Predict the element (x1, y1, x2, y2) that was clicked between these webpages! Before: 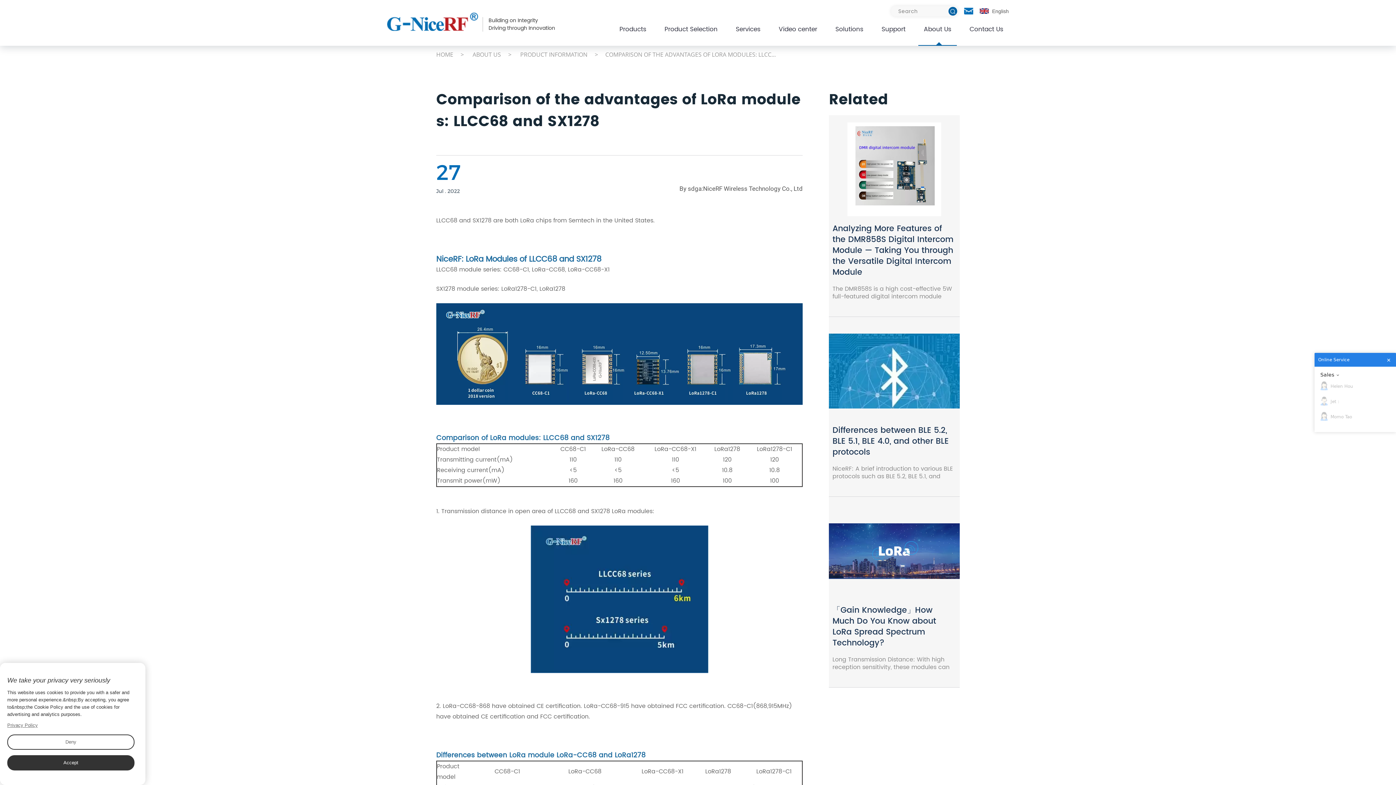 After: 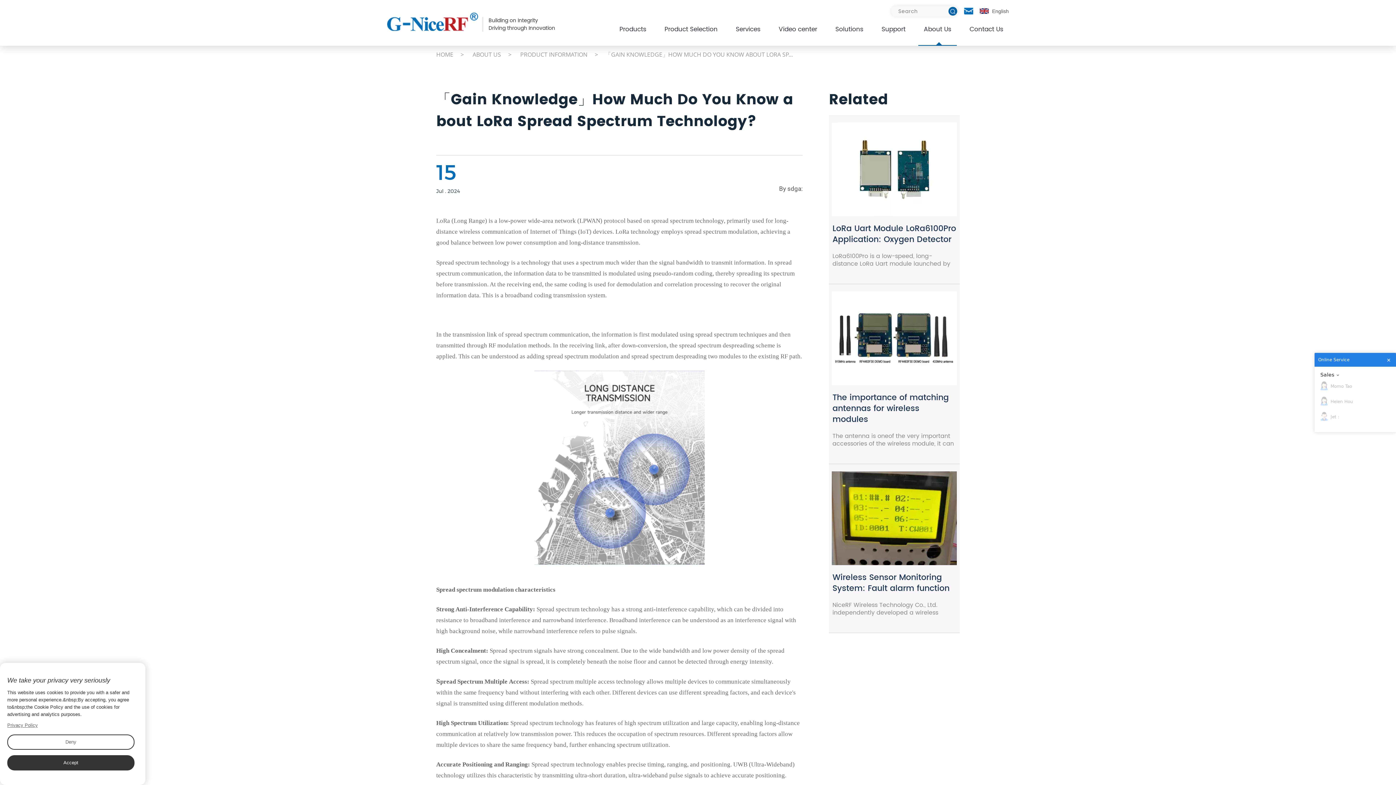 Action: label: 「Gain Knowledge」How Much Do You Know about LoRa Spread Spectrum Technology?
Long Transmission Distance: With high reception sensitivity, these modules can achieve longer transmission distances. Low Power Consumption & Low Cost: LoRa modules enable ultra-low power consumption even over long distances. Additionally, LoRa has a high capacity, allowing a single LoRa gateway to connect to thousands of LoRa nodes, significantly reducing module and wiring costs. This makes it widely adopted and applied over large areas. High Sensitivity: LoRa's modulation technology performs bbox: (829, 497, 960, 688)